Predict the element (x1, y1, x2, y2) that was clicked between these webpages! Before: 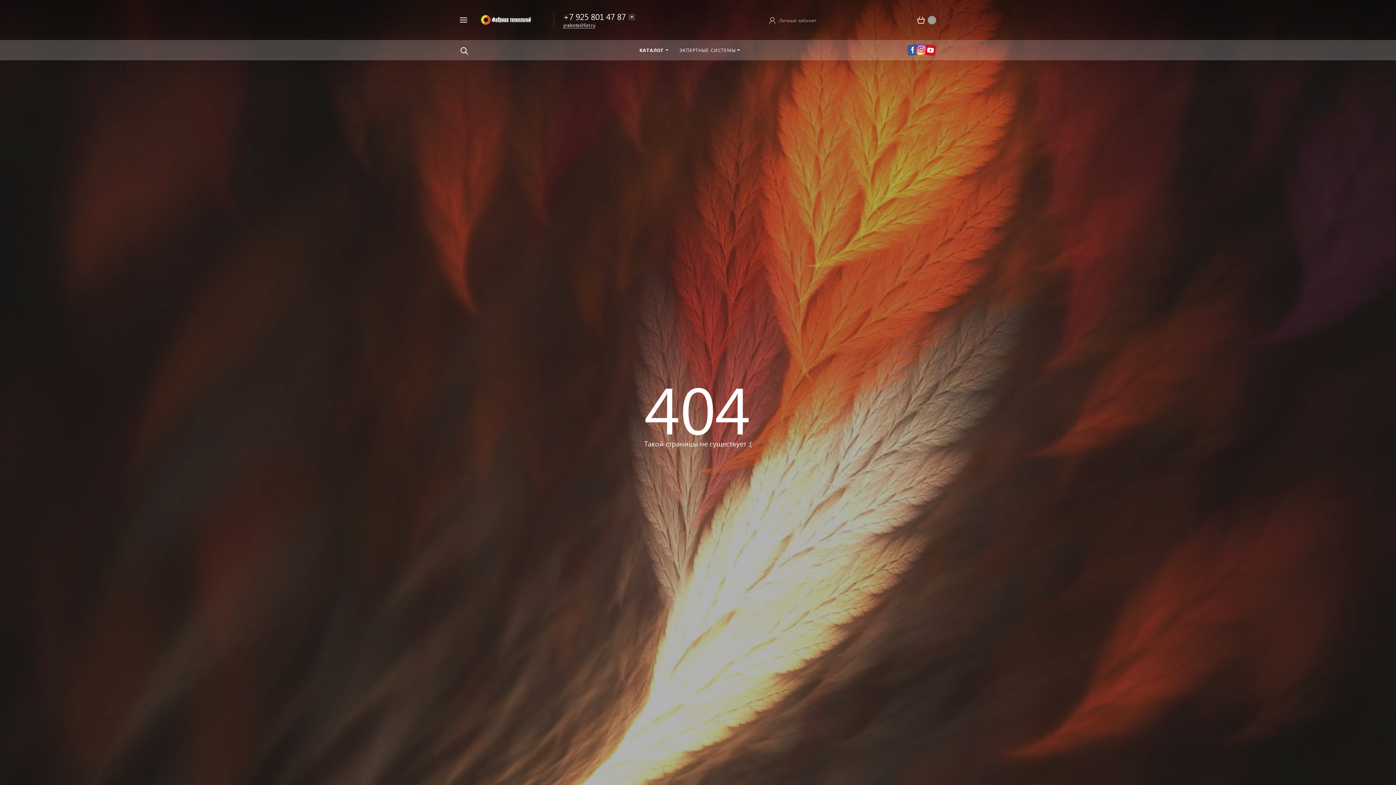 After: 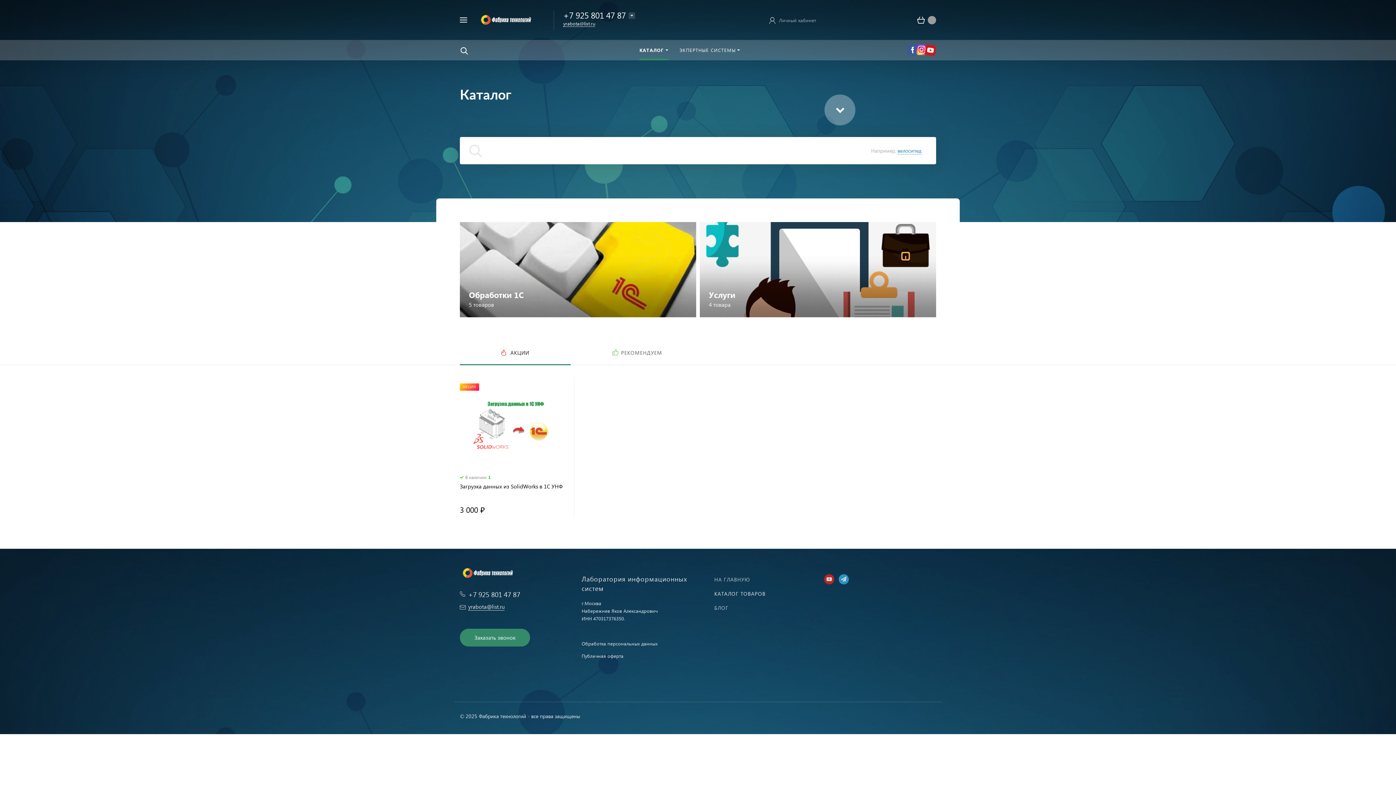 Action: label: КАТАЛОГ bbox: (634, 40, 674, 60)